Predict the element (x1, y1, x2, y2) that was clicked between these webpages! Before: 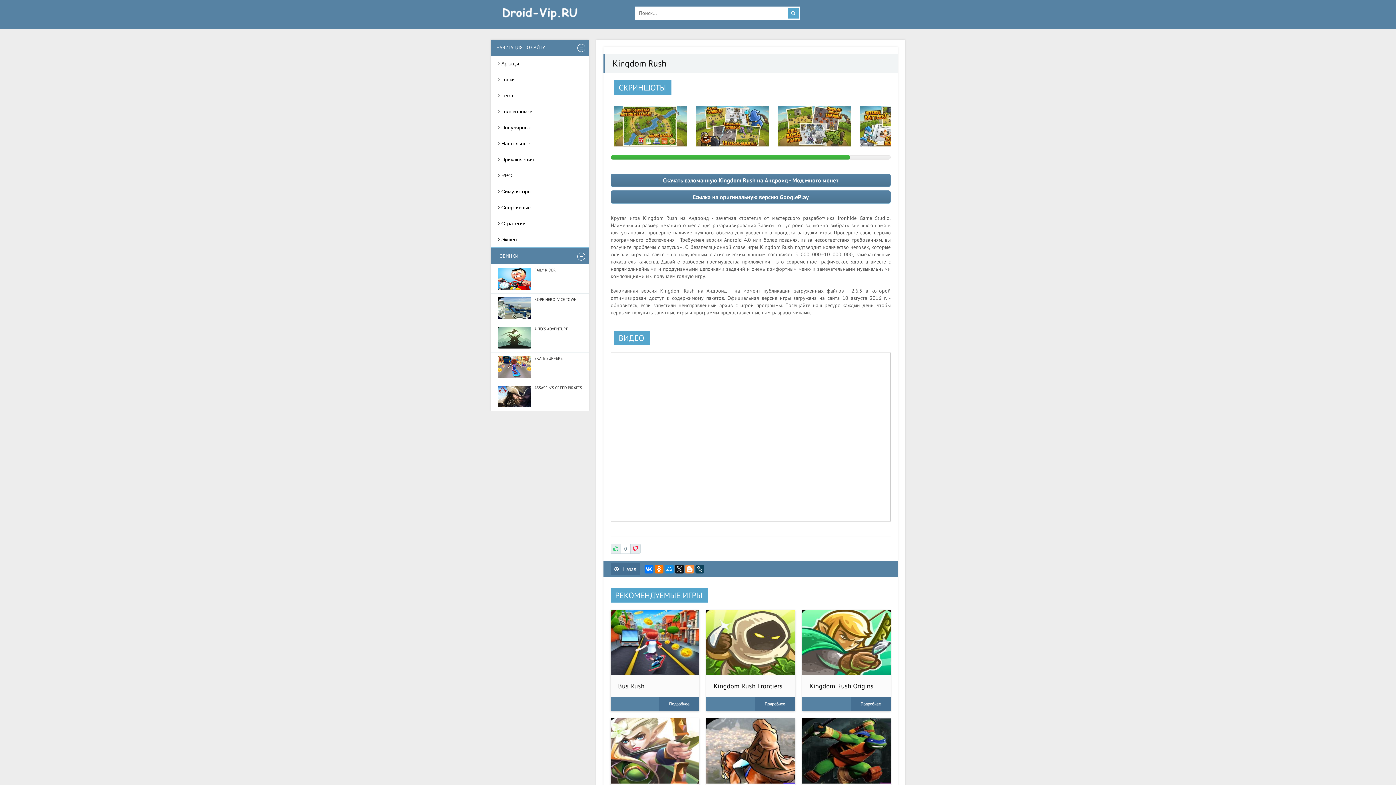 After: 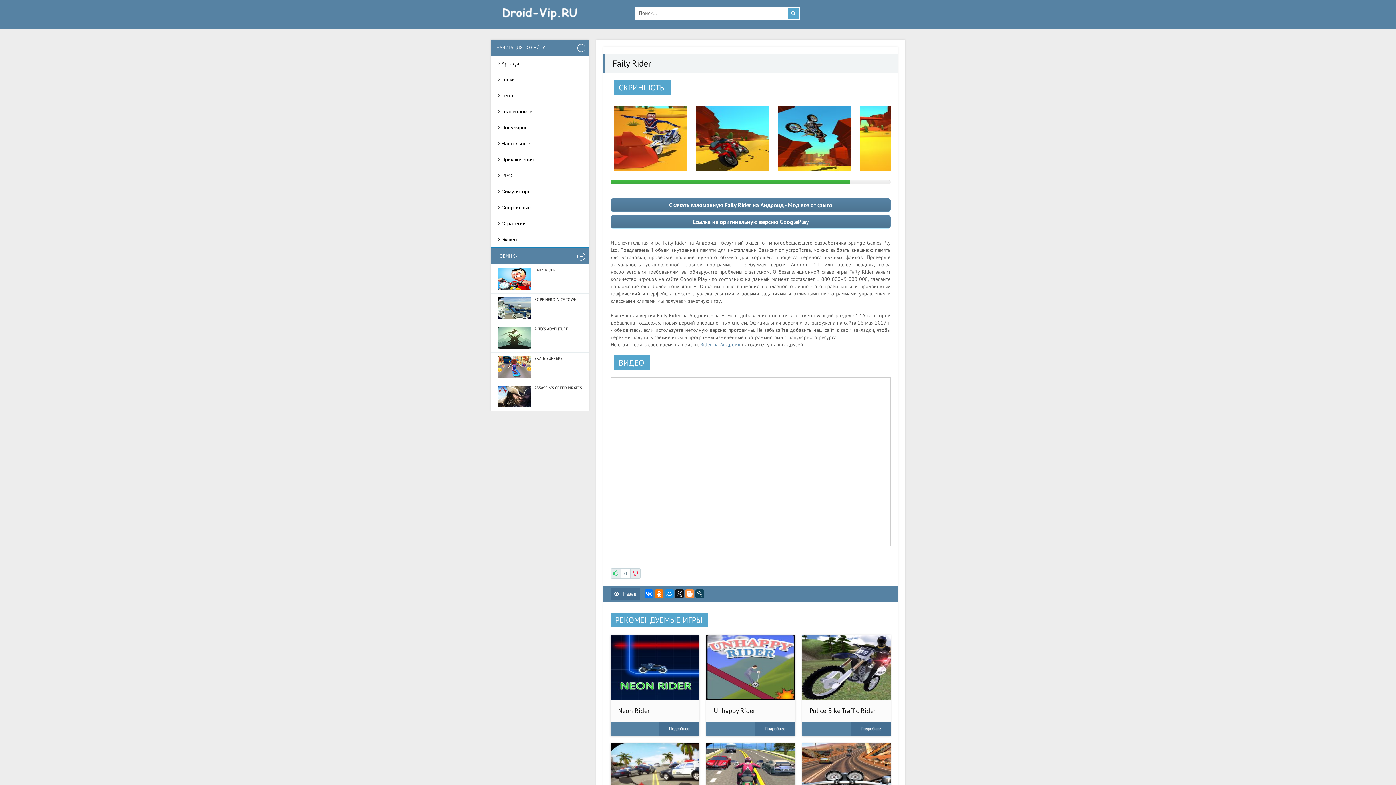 Action: bbox: (490, 264, 589, 293) label: FAILY RIDER